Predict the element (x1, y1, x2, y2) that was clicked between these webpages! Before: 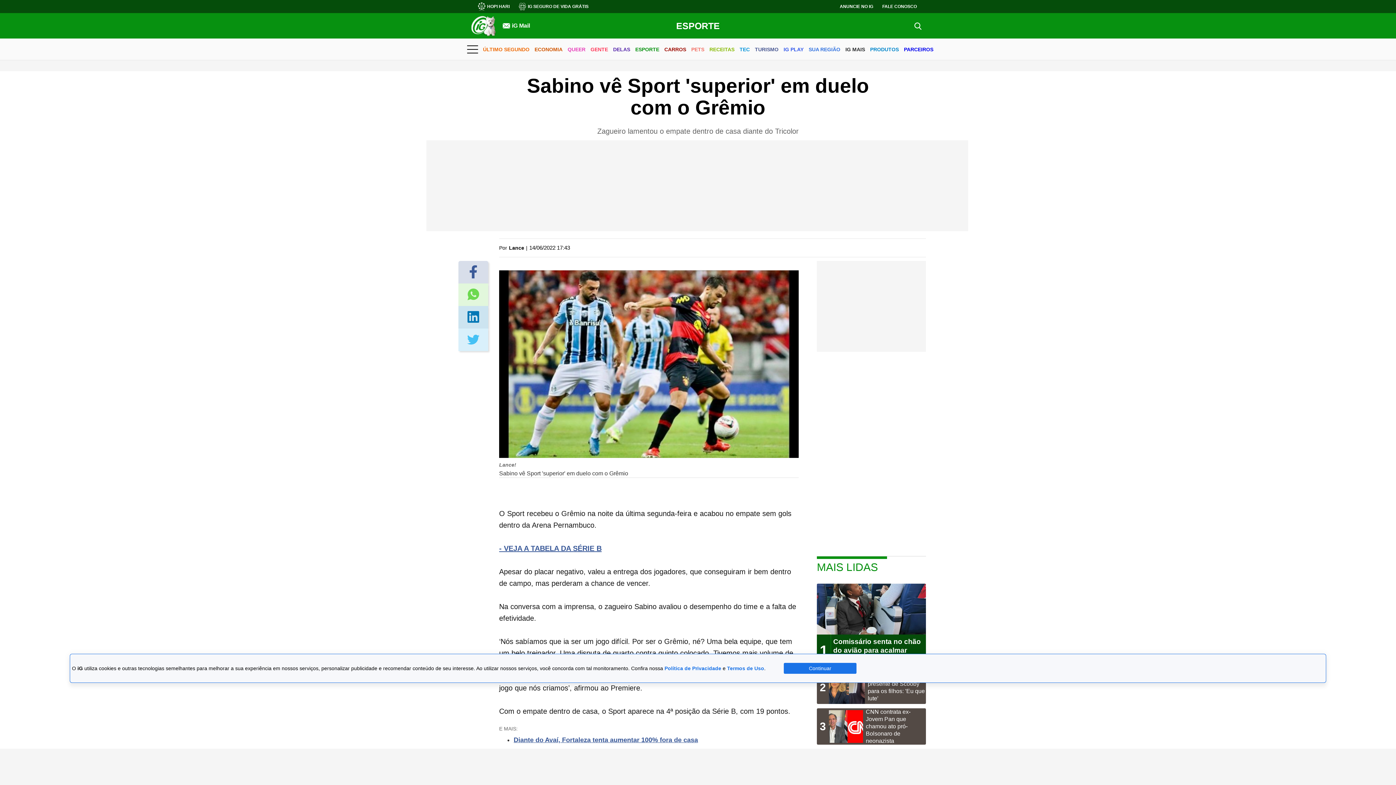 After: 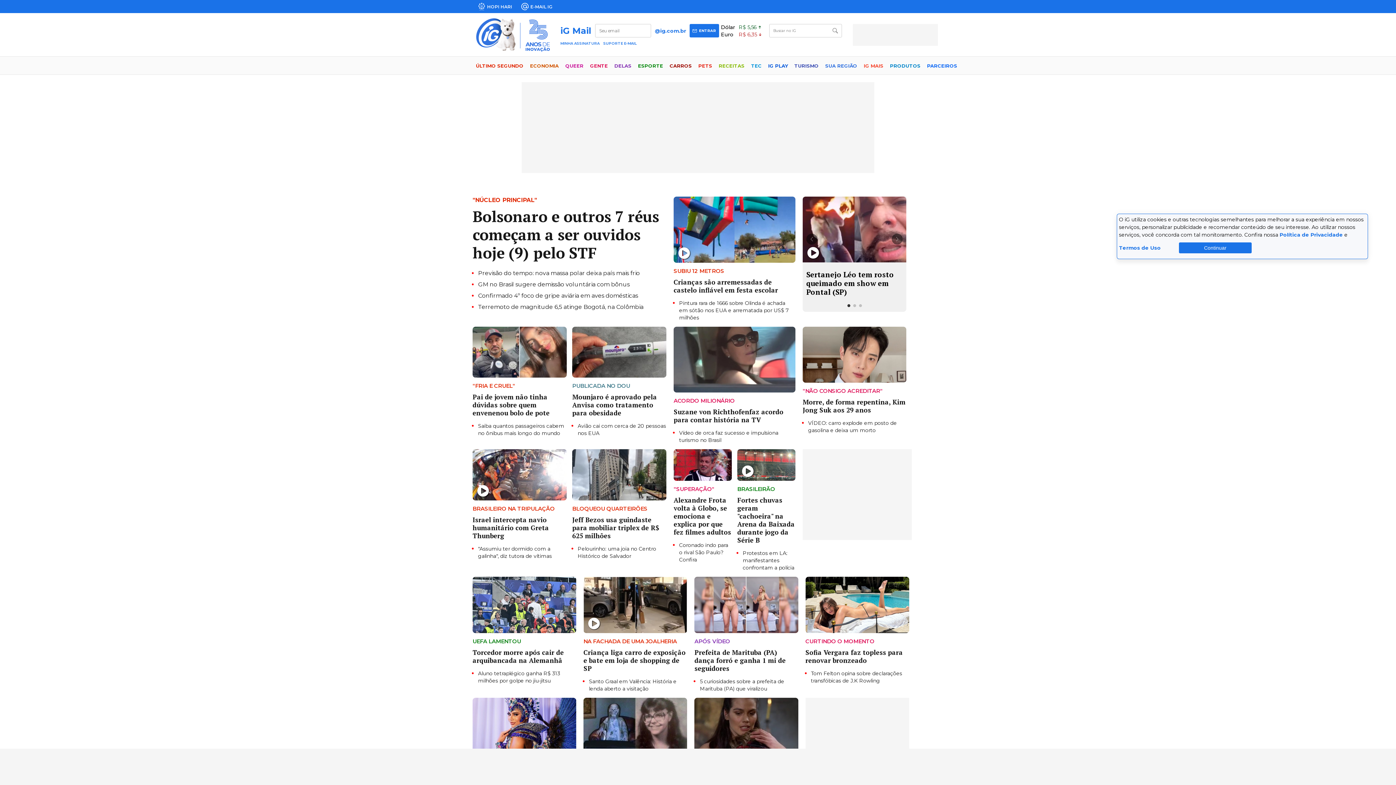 Action: bbox: (870, 40, 899, 59) label: PRODUTOS